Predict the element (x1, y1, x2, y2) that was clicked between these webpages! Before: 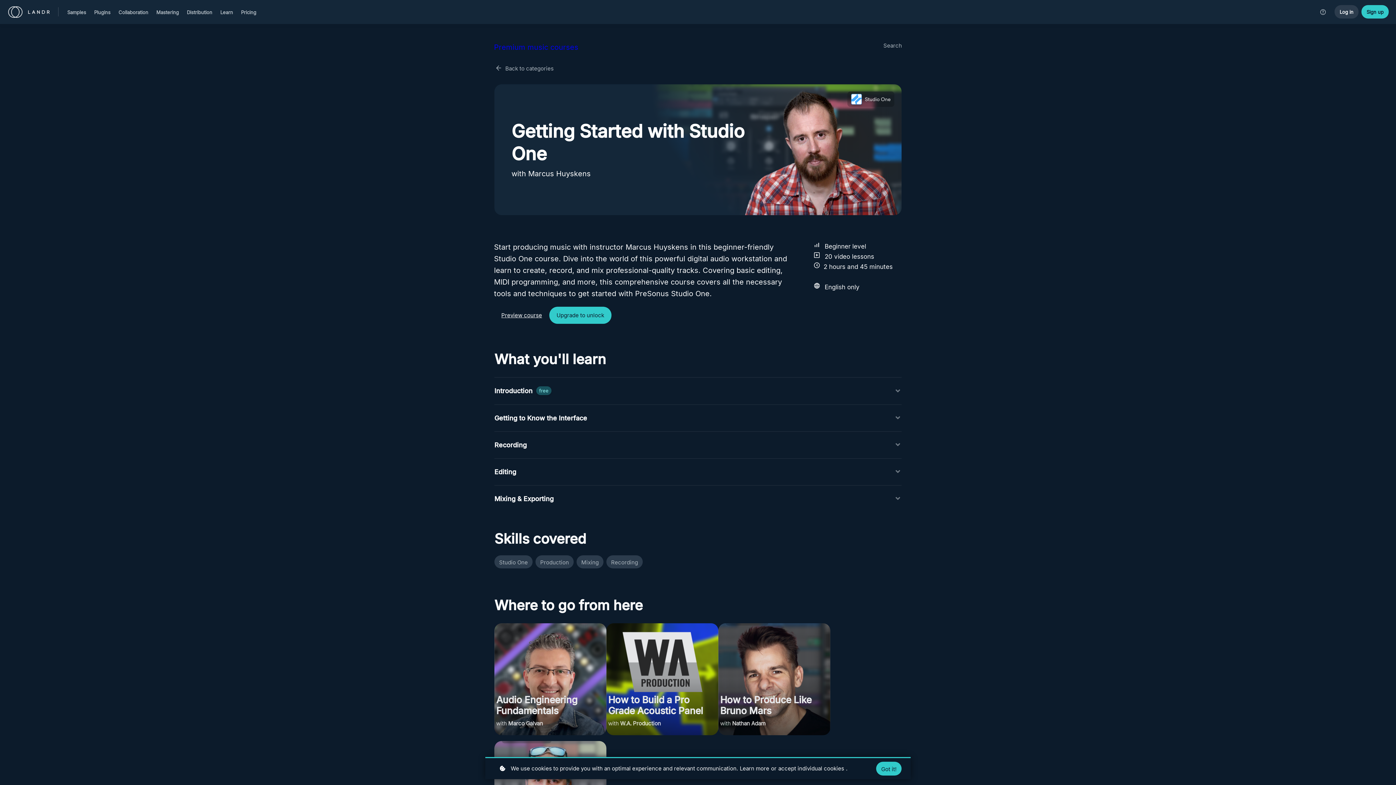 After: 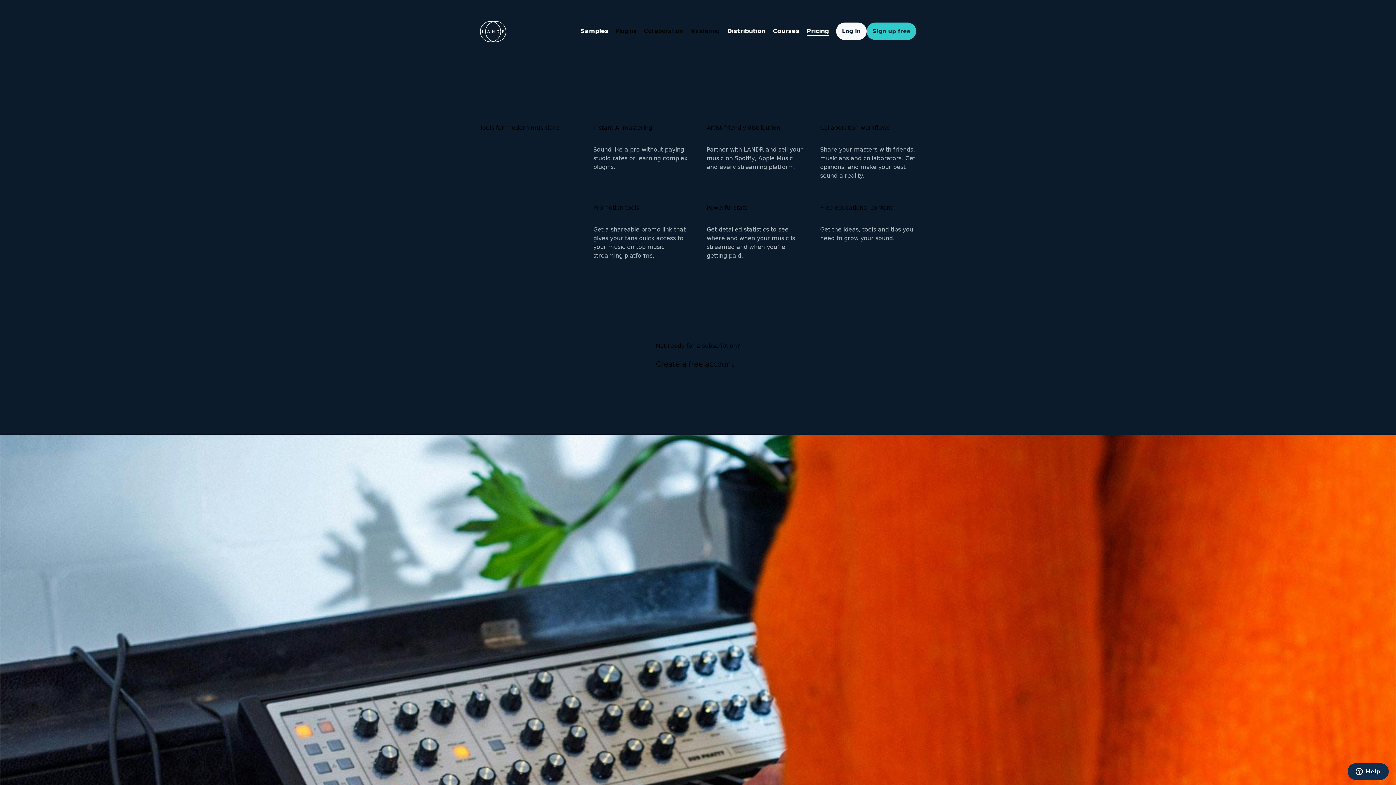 Action: label: Pricing bbox: (241, 8, 256, 16)